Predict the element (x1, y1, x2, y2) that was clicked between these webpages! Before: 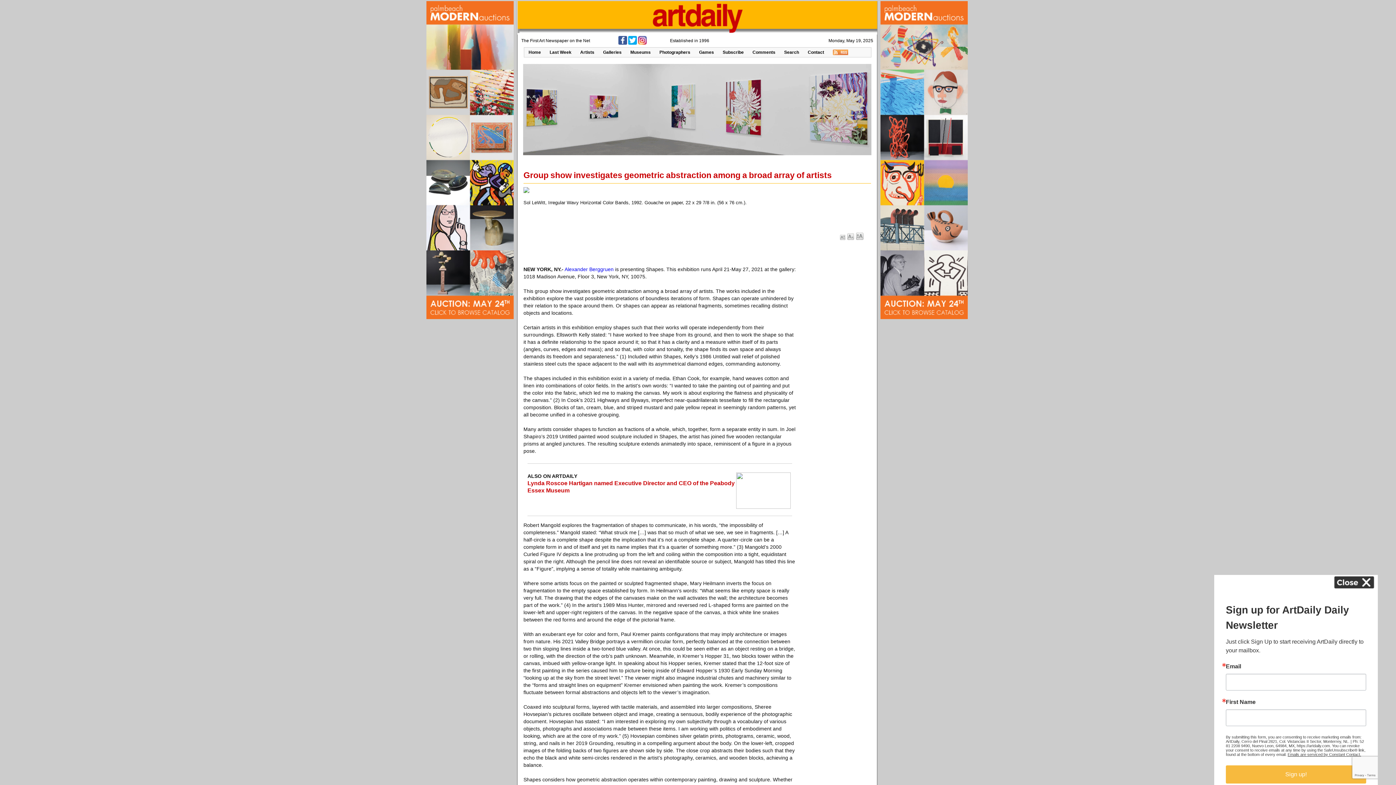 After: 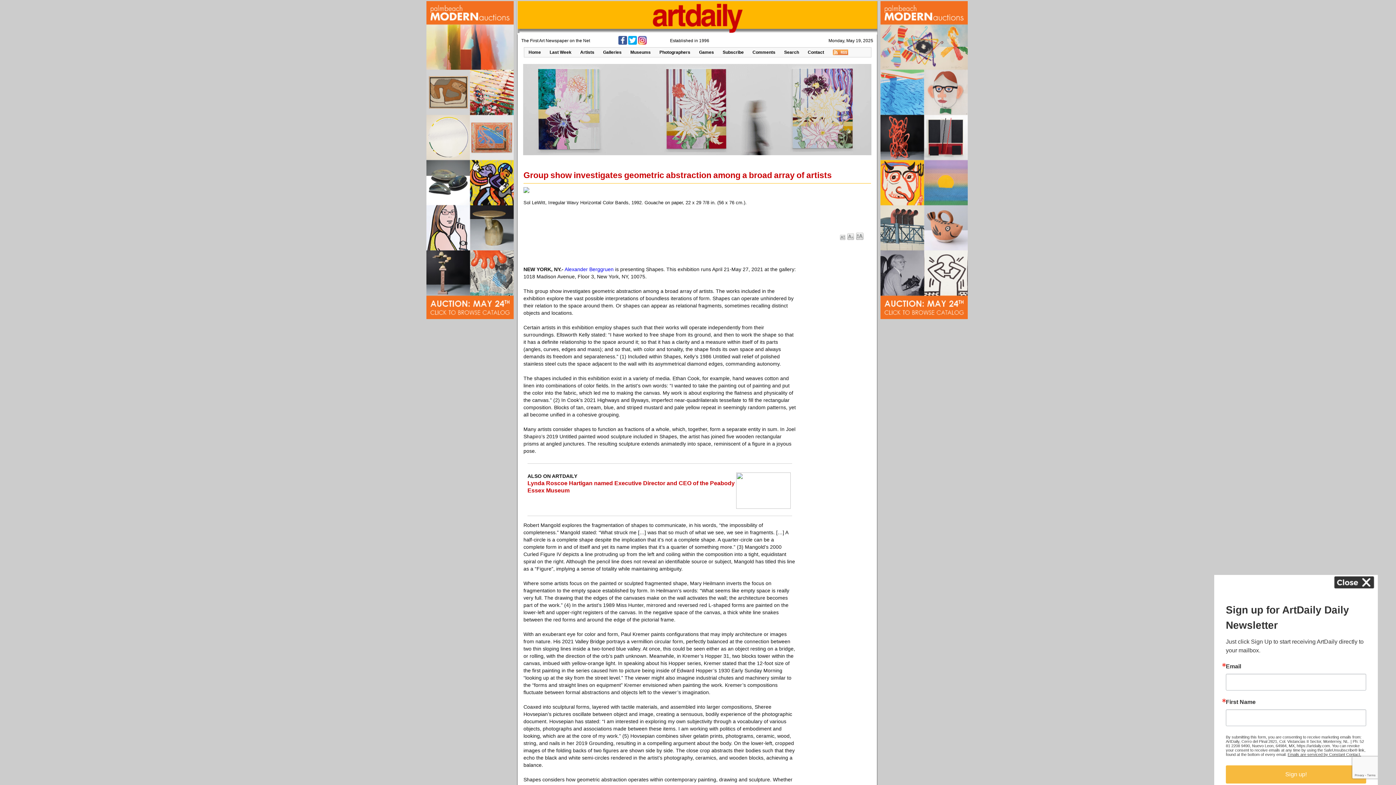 Action: bbox: (426, 314, 513, 320)